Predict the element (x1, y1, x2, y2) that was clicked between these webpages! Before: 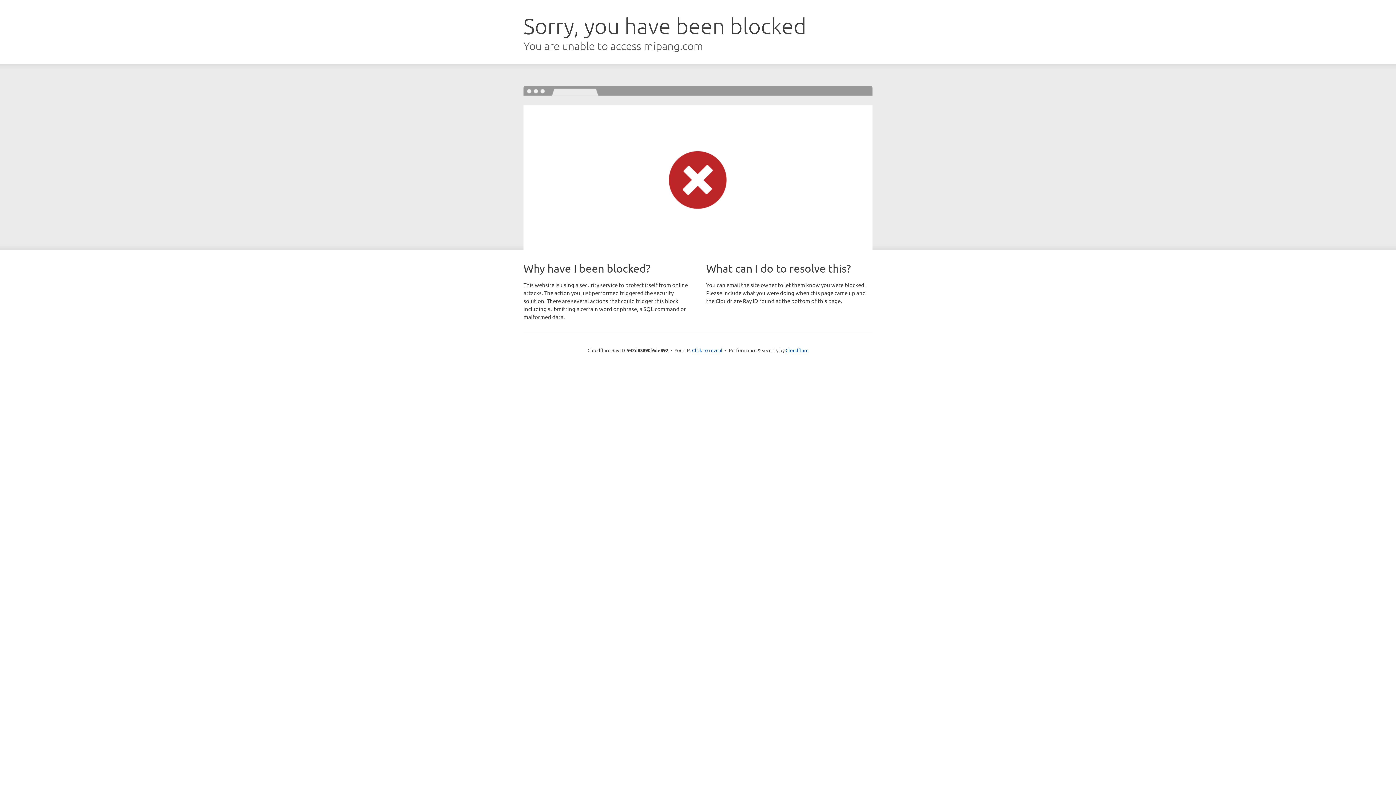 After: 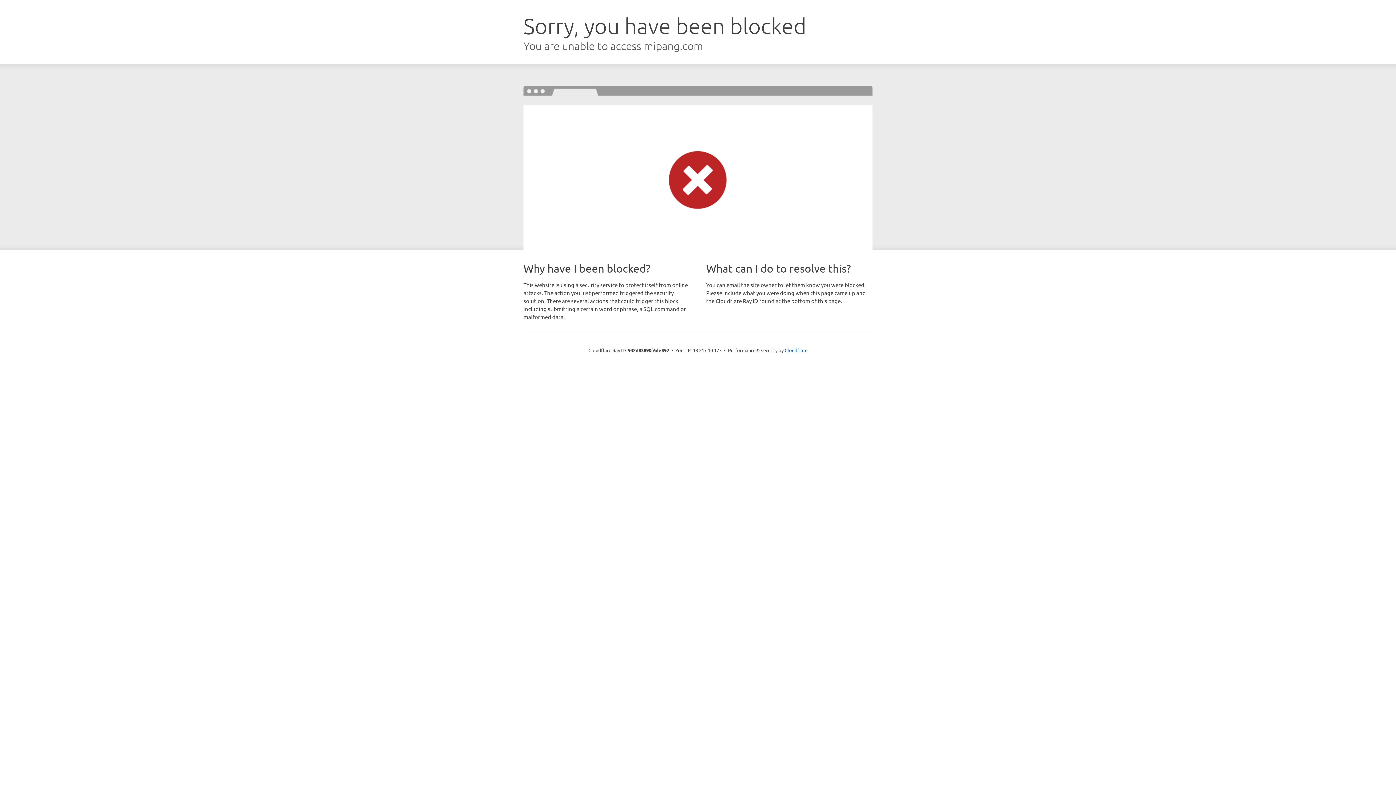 Action: label: Click to reveal bbox: (692, 346, 722, 353)